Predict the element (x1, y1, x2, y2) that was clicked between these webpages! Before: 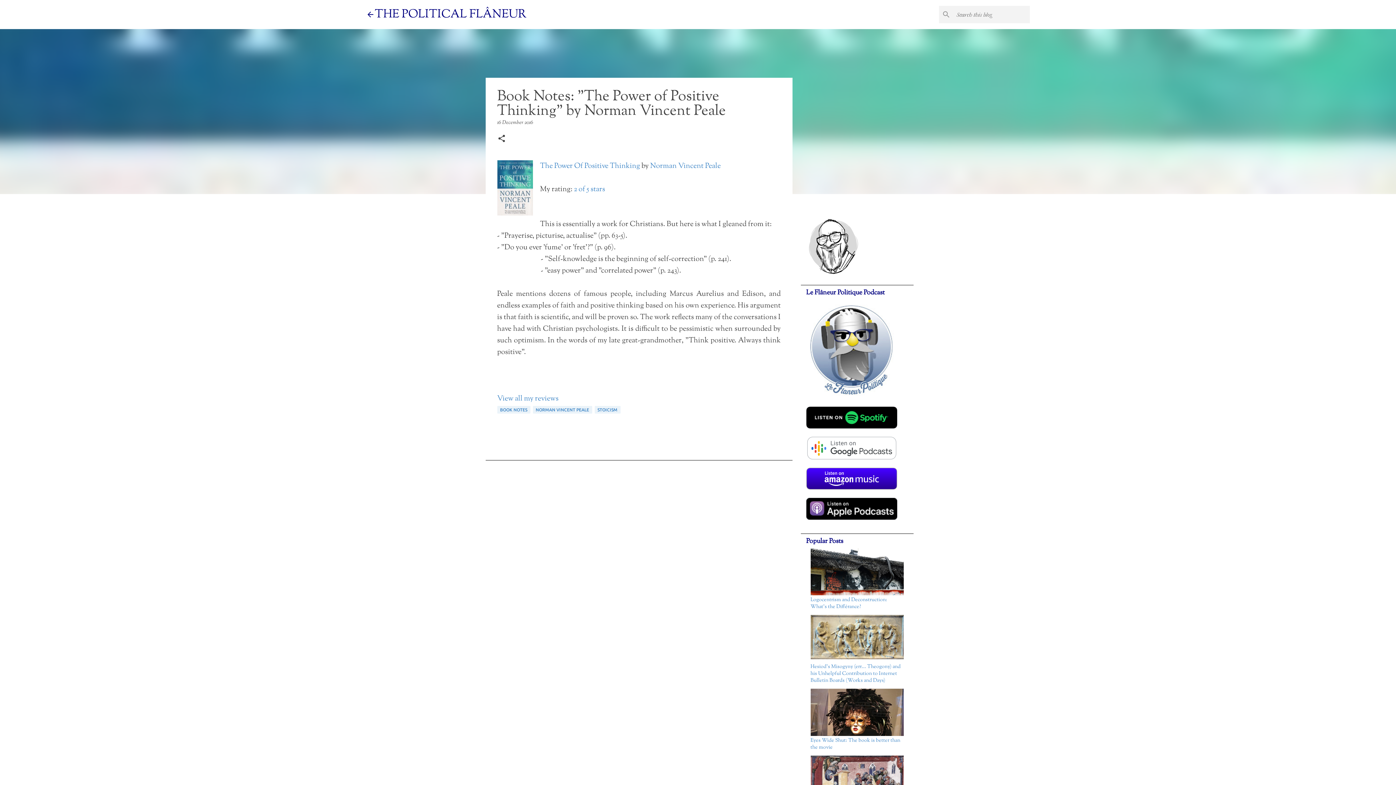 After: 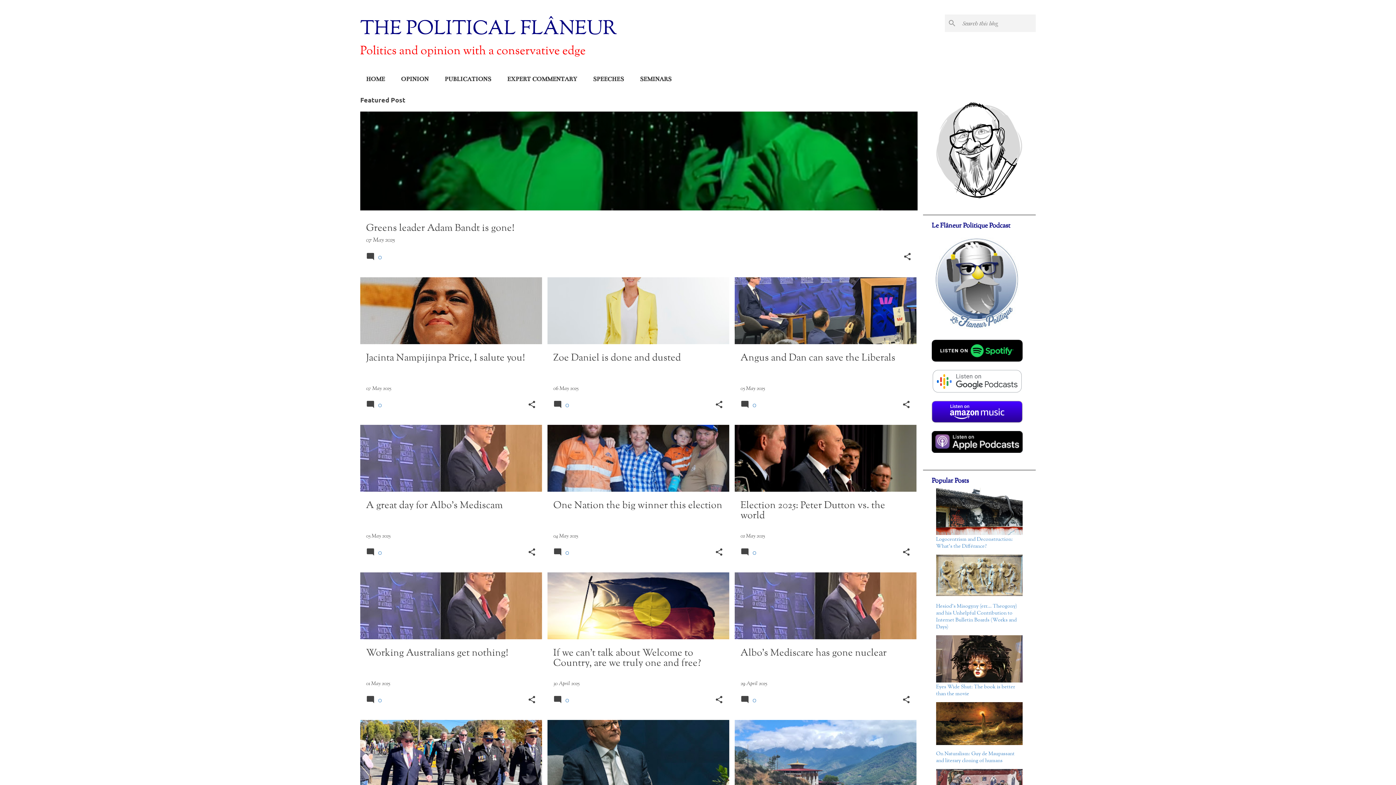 Action: label: THE POLITICAL FLÂNEUR bbox: (374, 6, 526, 22)